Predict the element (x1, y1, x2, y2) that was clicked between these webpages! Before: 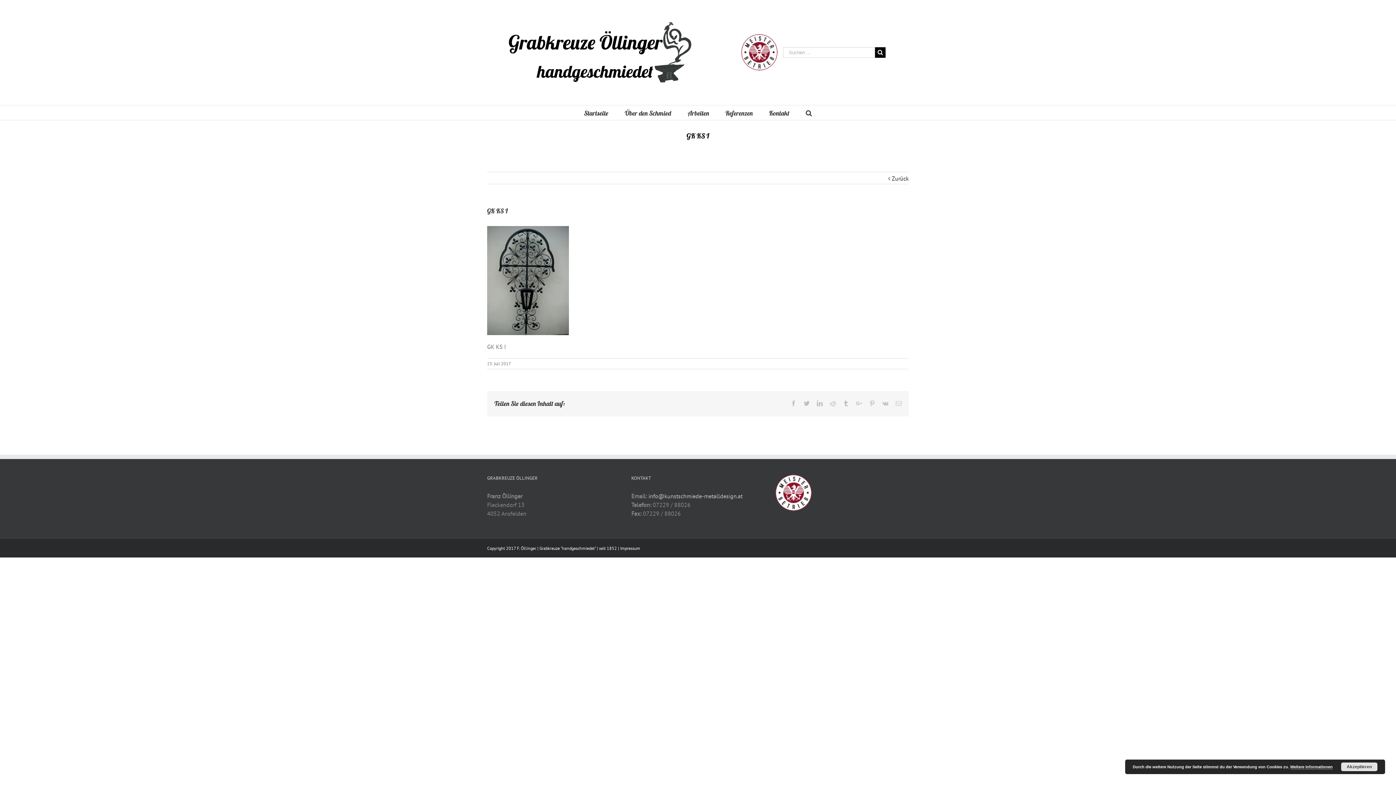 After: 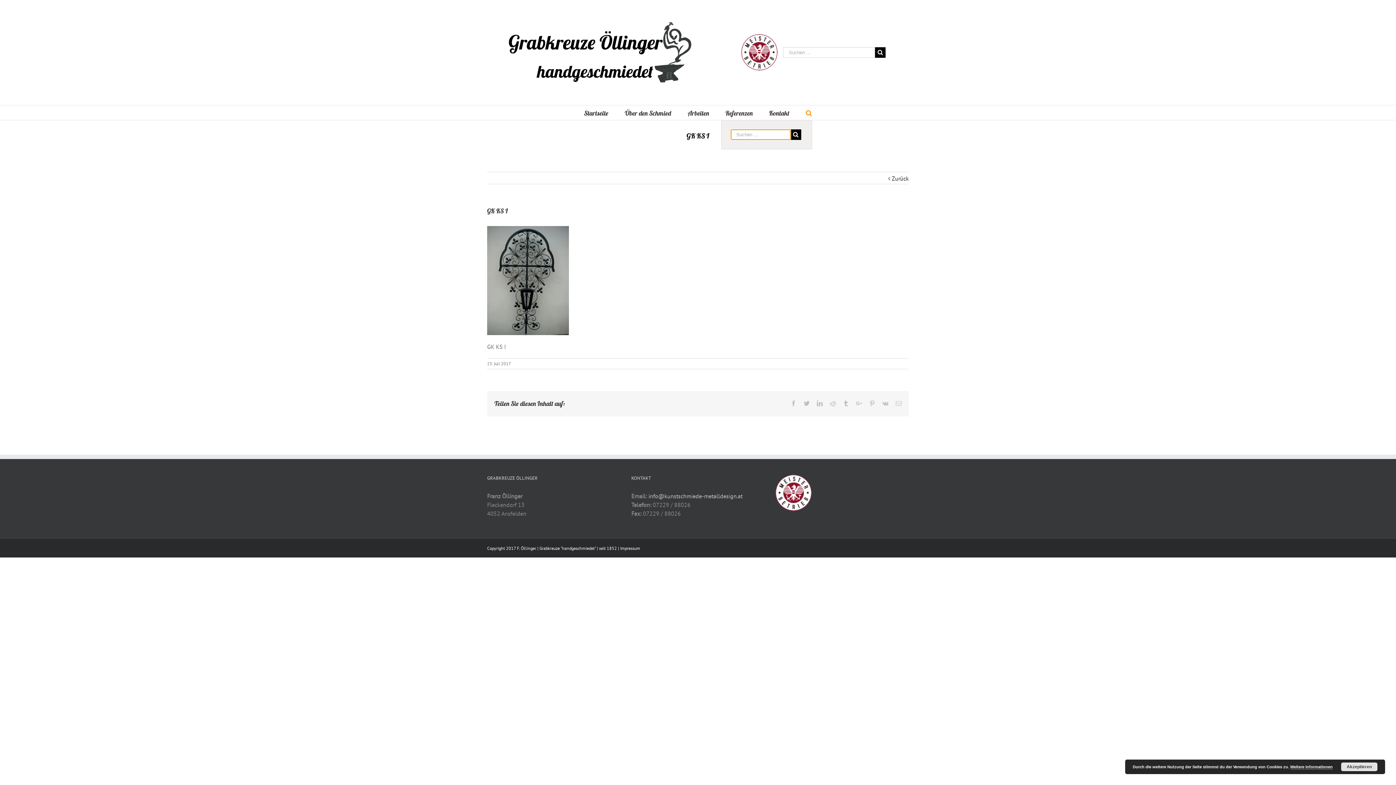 Action: bbox: (806, 105, 812, 119)